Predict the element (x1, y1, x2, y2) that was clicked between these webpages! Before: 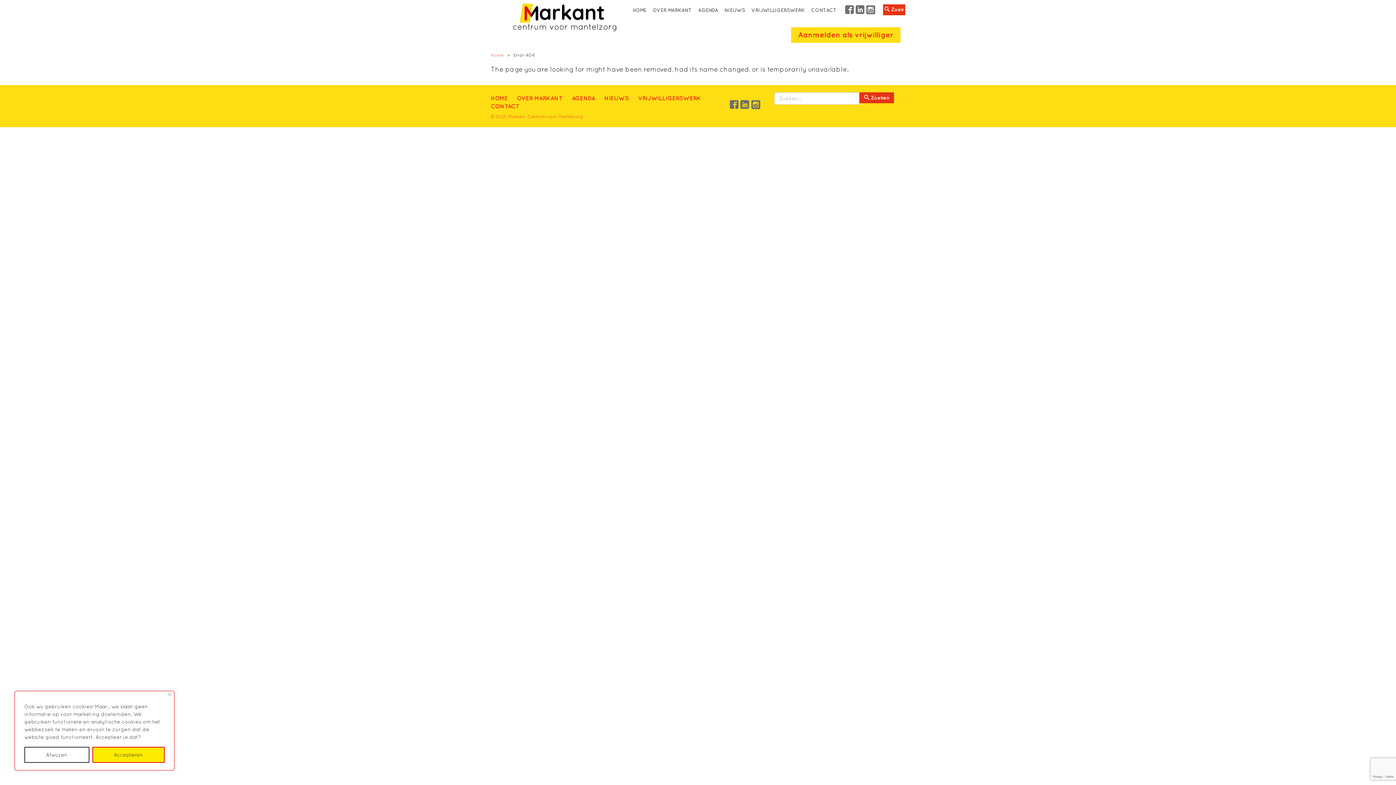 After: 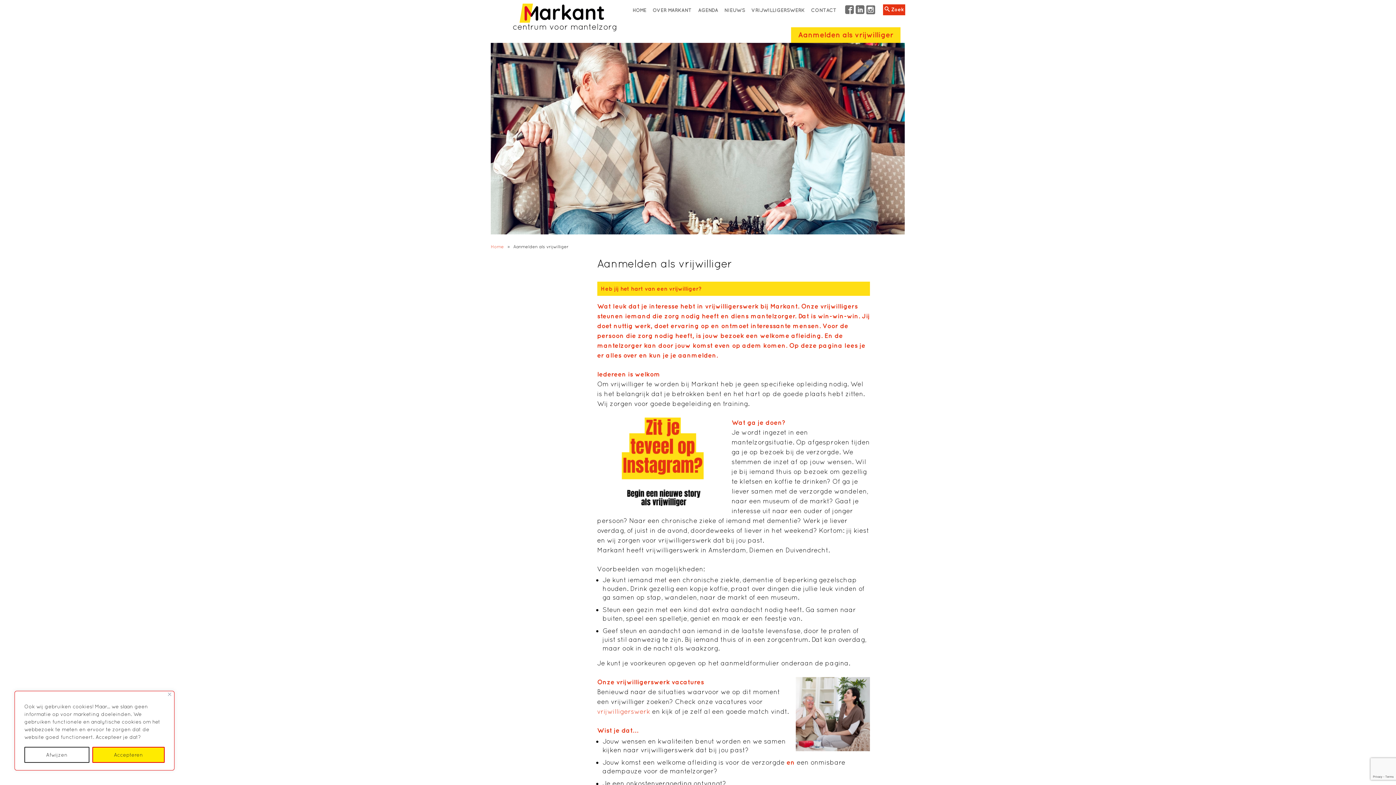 Action: bbox: (798, 30, 893, 39) label: Aanmelden als vrijwilliger